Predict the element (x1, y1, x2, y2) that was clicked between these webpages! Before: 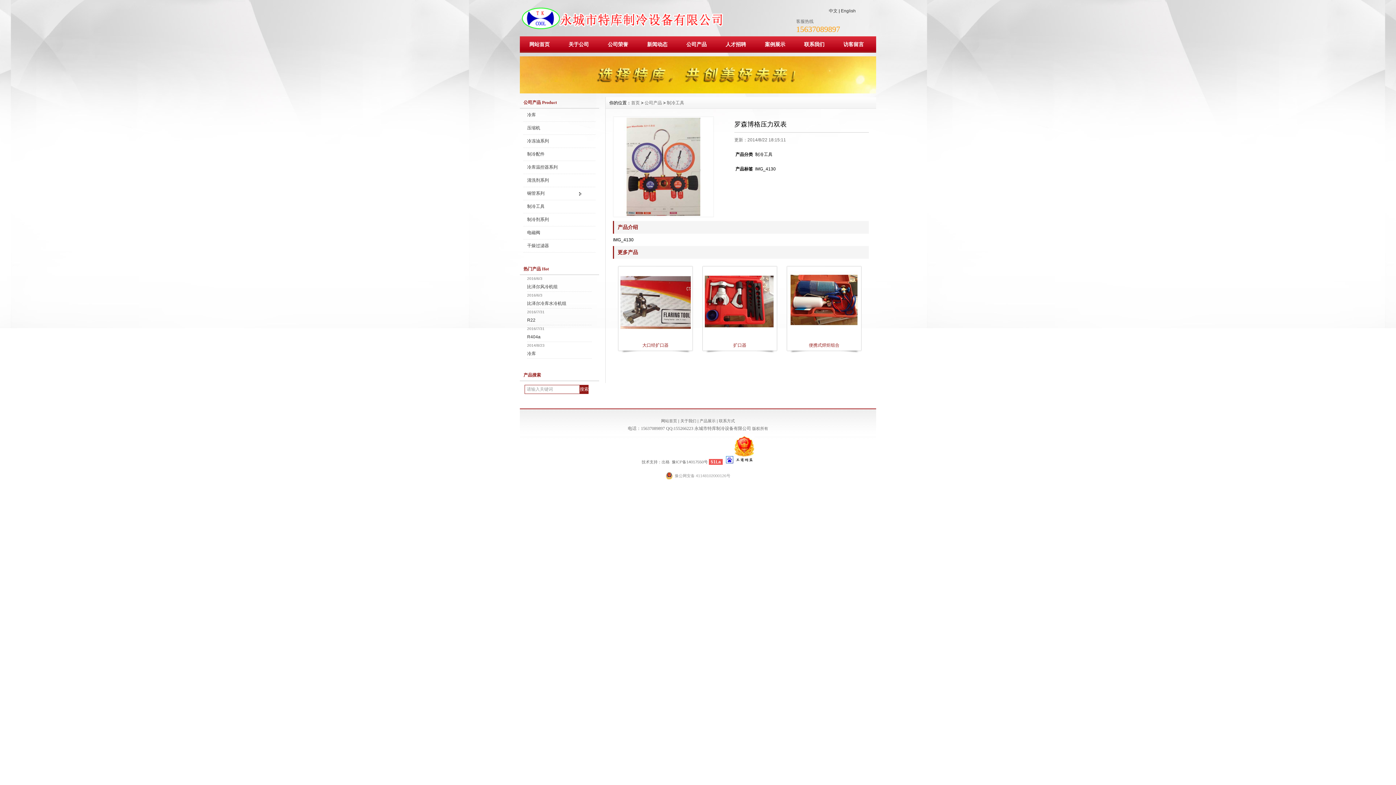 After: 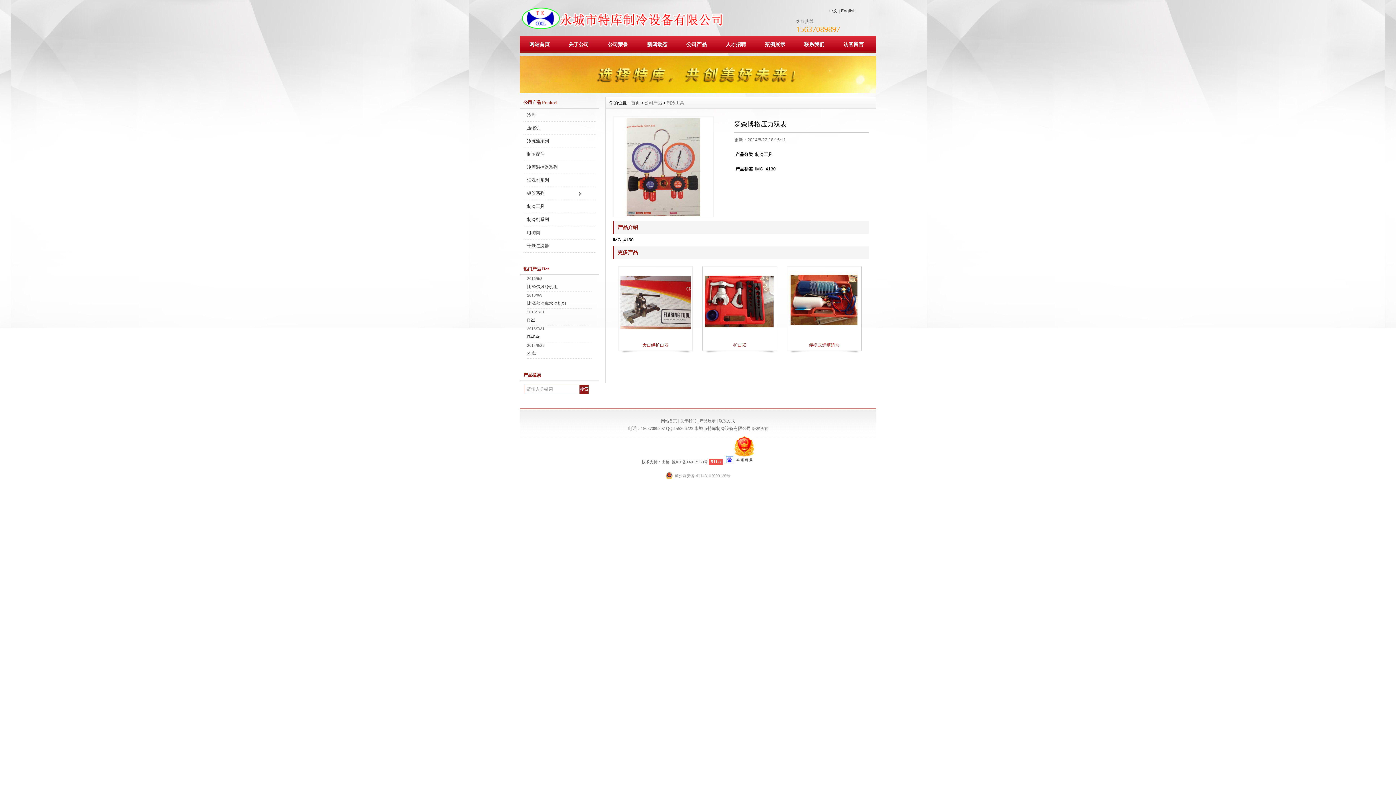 Action: bbox: (734, 460, 754, 464)